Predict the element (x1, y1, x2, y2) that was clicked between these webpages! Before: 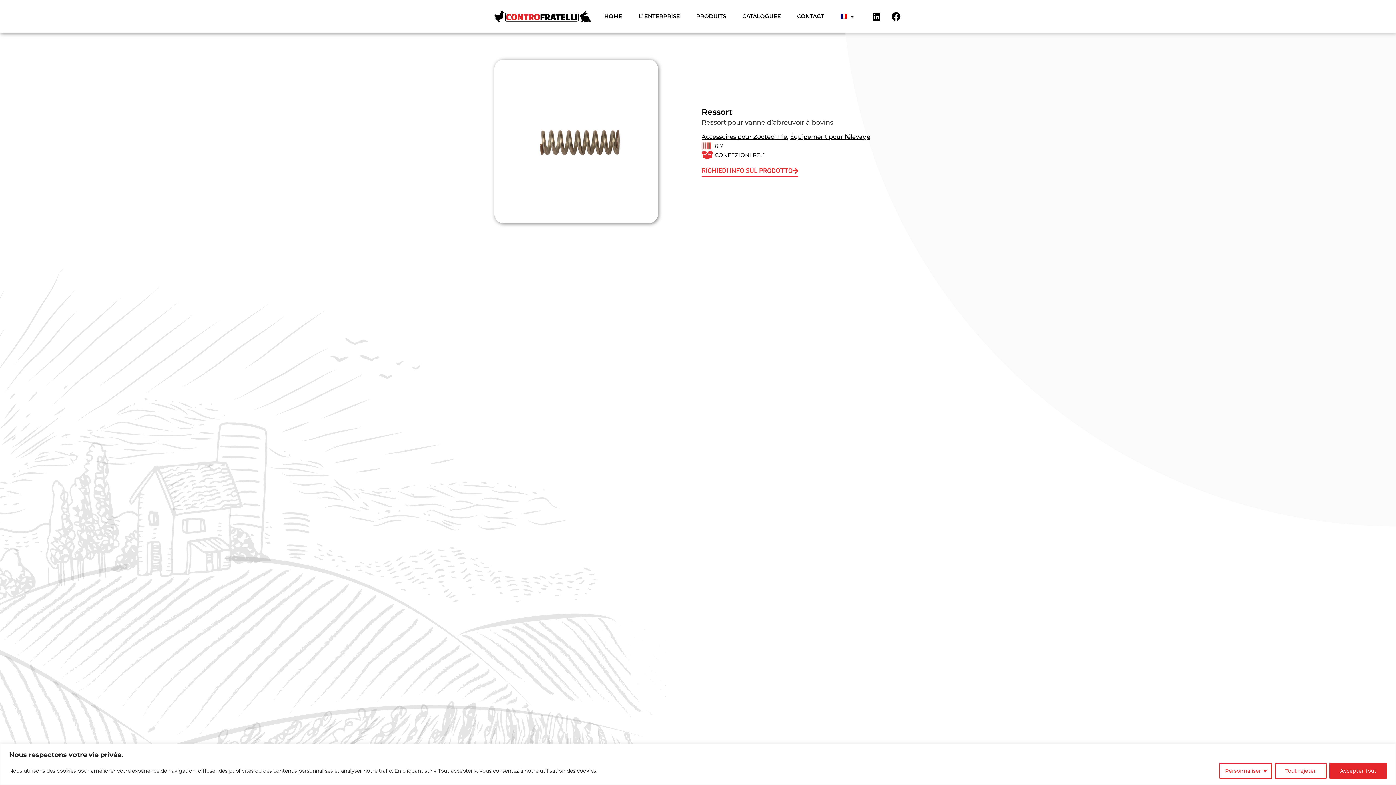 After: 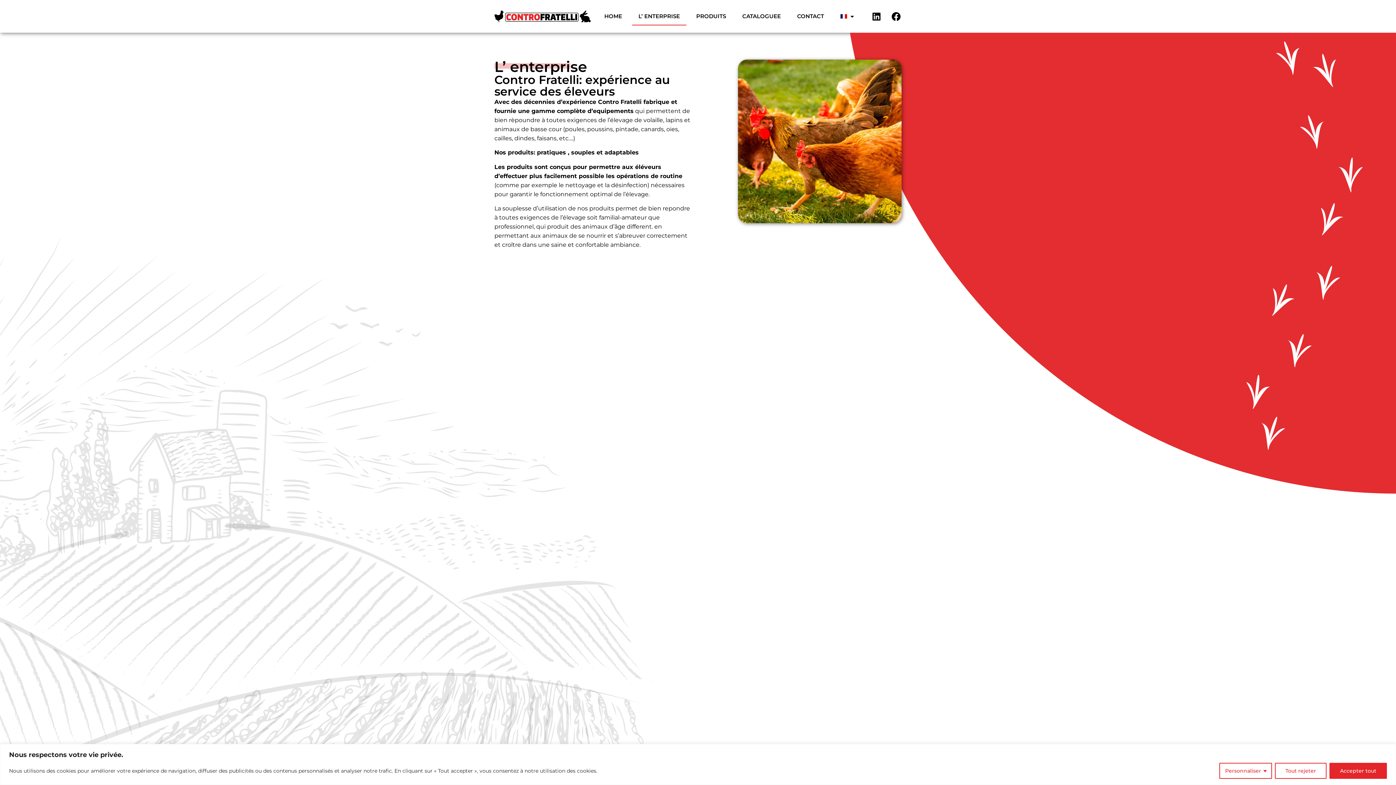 Action: bbox: (632, 7, 686, 25) label: L’ ENTERPRISE